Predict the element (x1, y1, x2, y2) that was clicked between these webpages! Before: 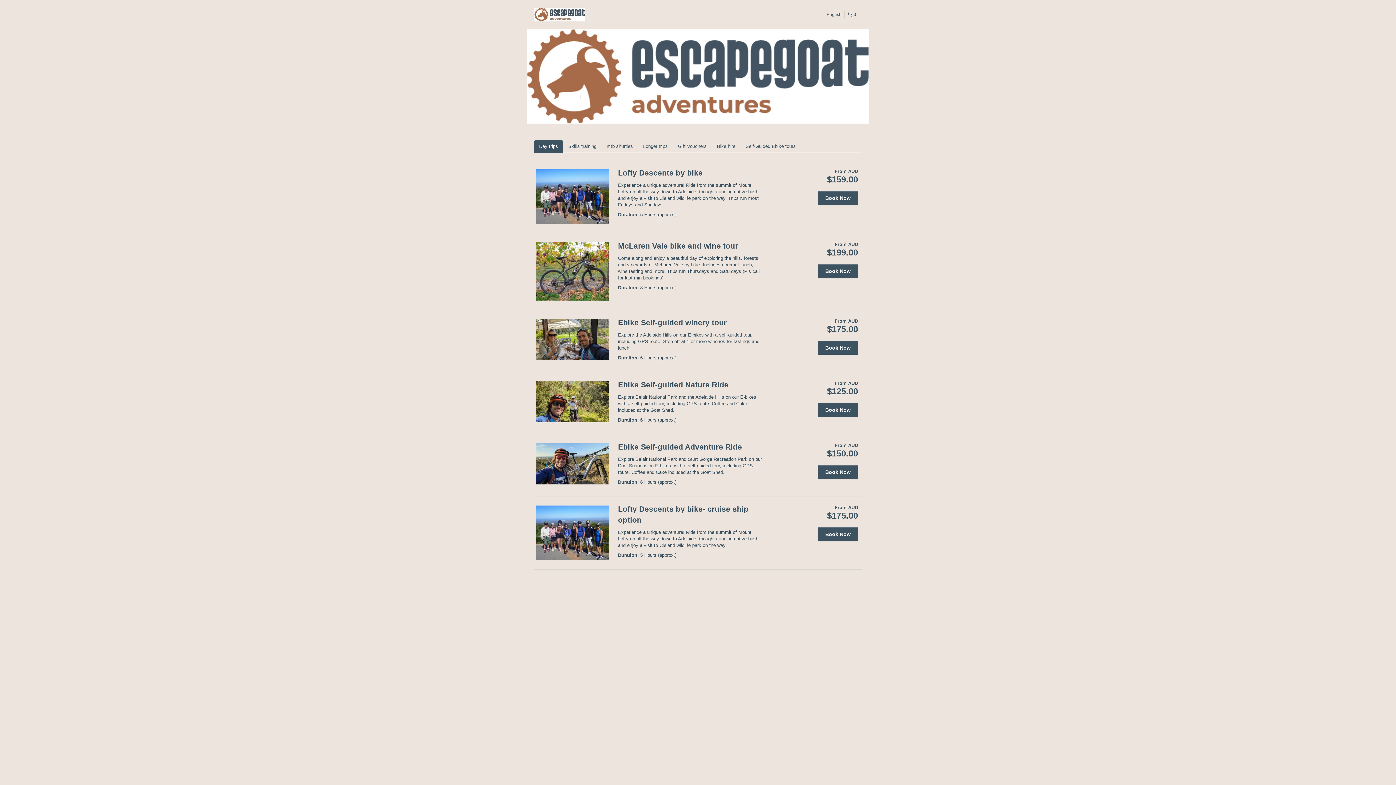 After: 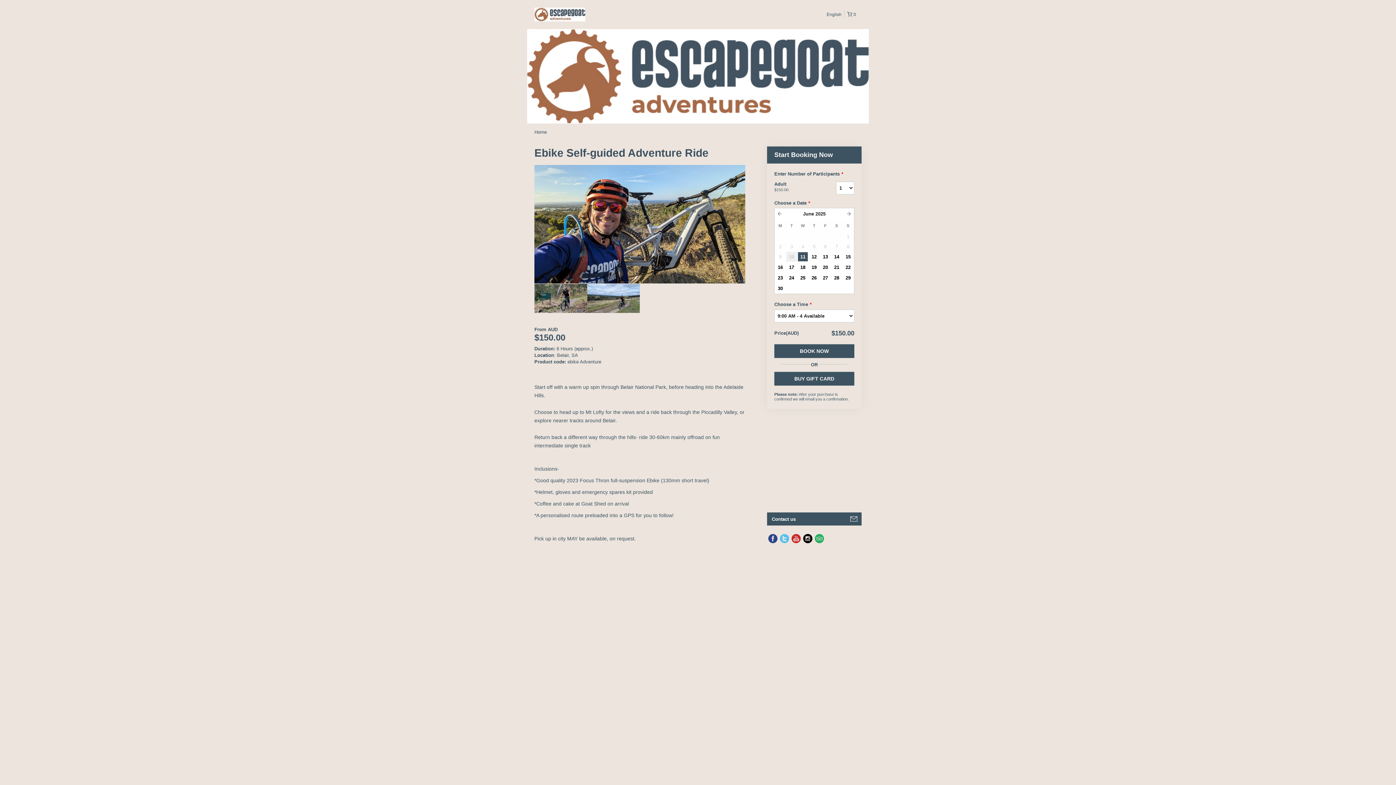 Action: bbox: (618, 442, 742, 451) label: Ebike Self-guided Adventure Ride